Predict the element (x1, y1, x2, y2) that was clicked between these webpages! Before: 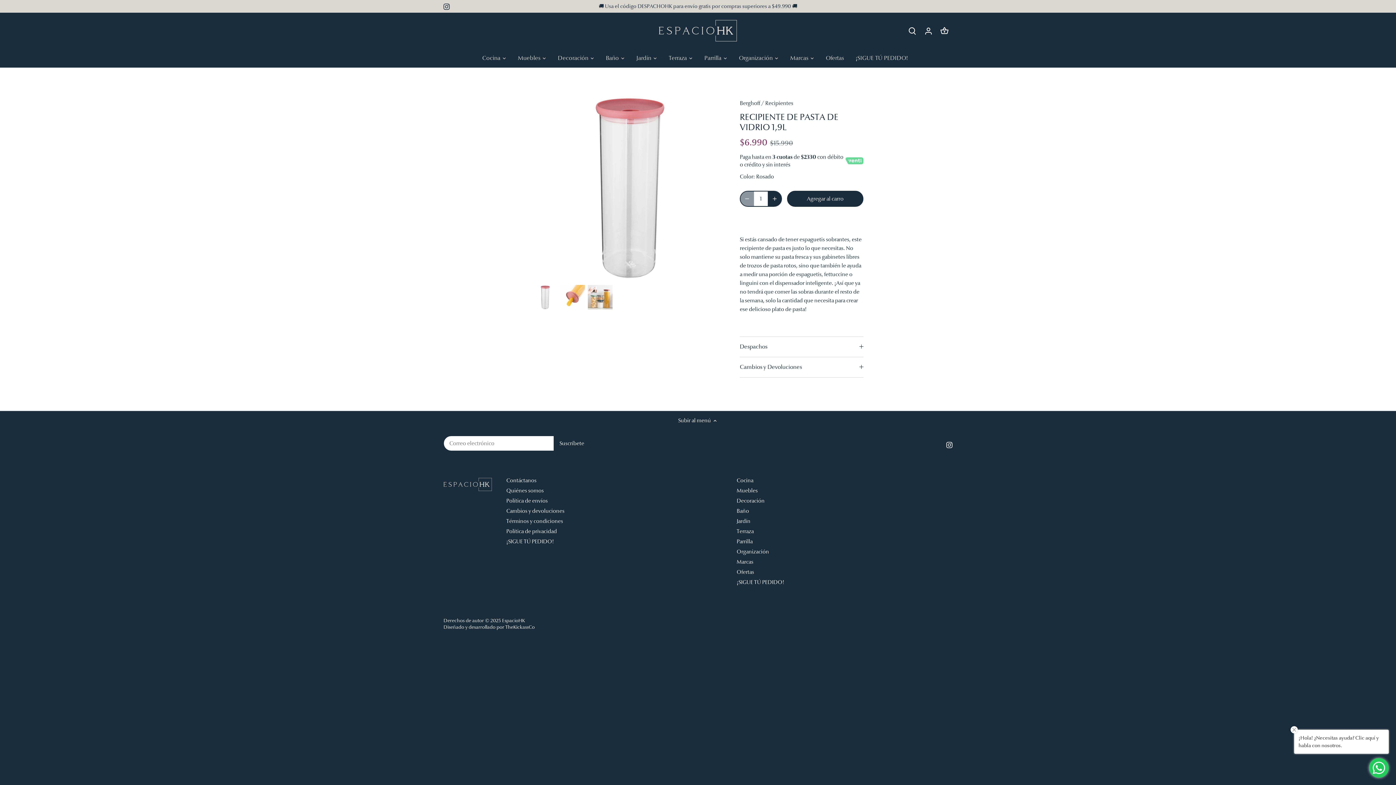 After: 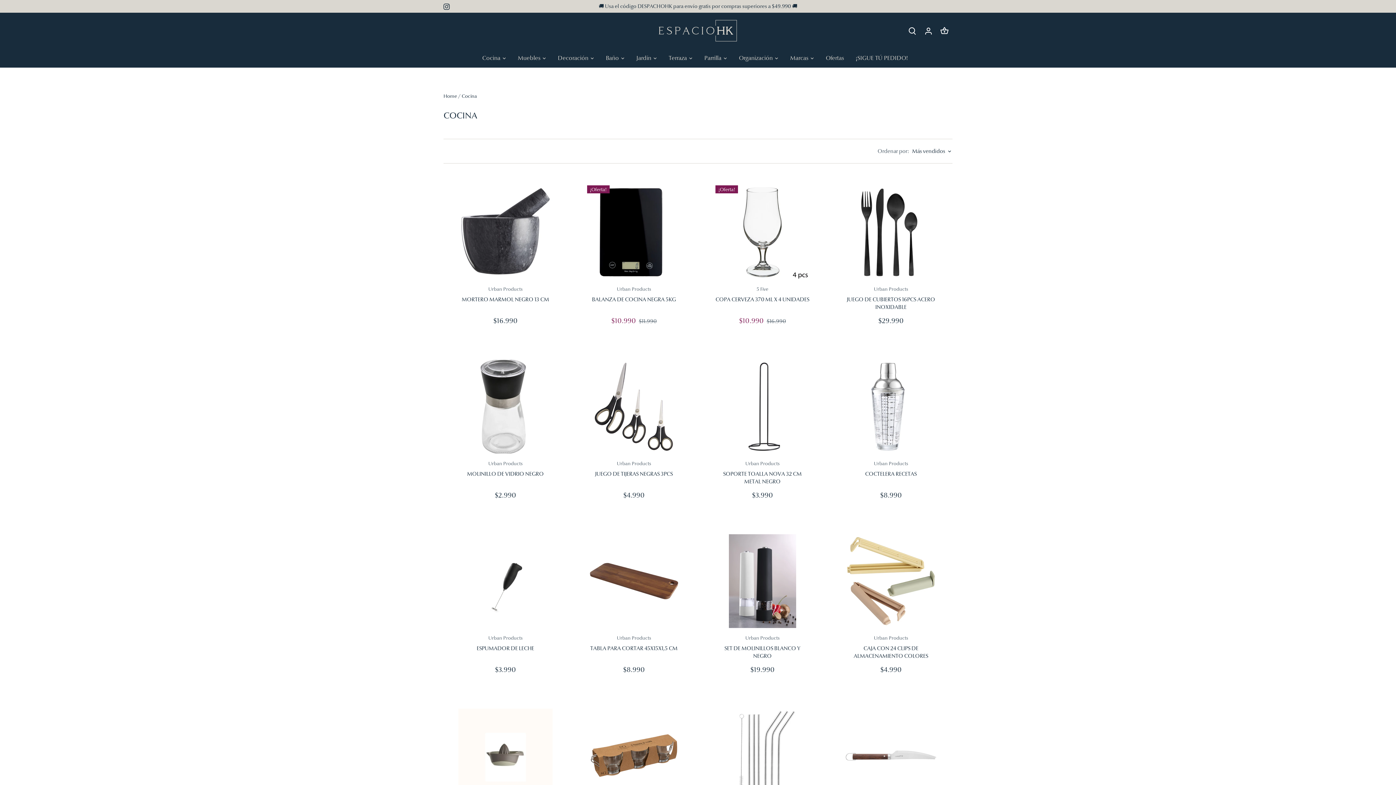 Action: label: Cocina bbox: (482, 48, 506, 67)